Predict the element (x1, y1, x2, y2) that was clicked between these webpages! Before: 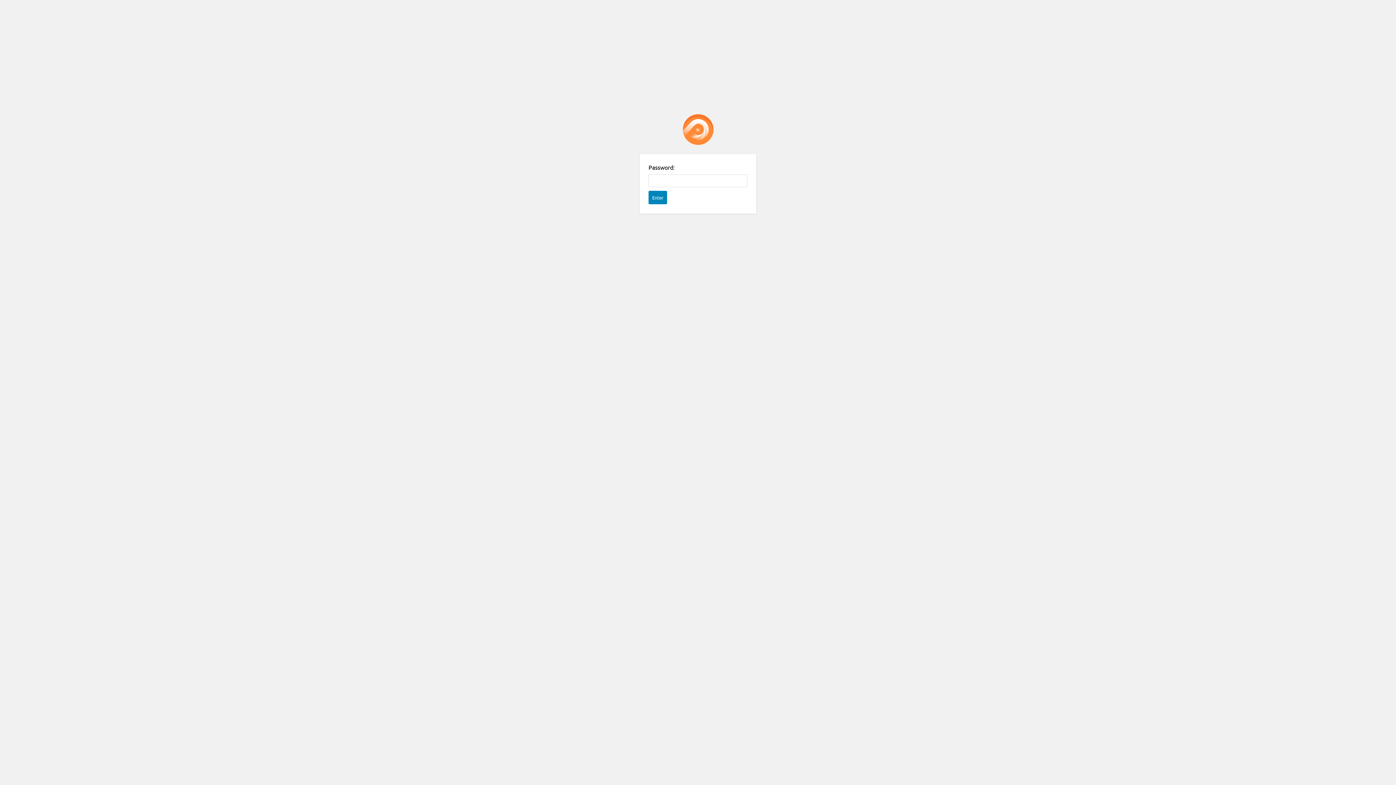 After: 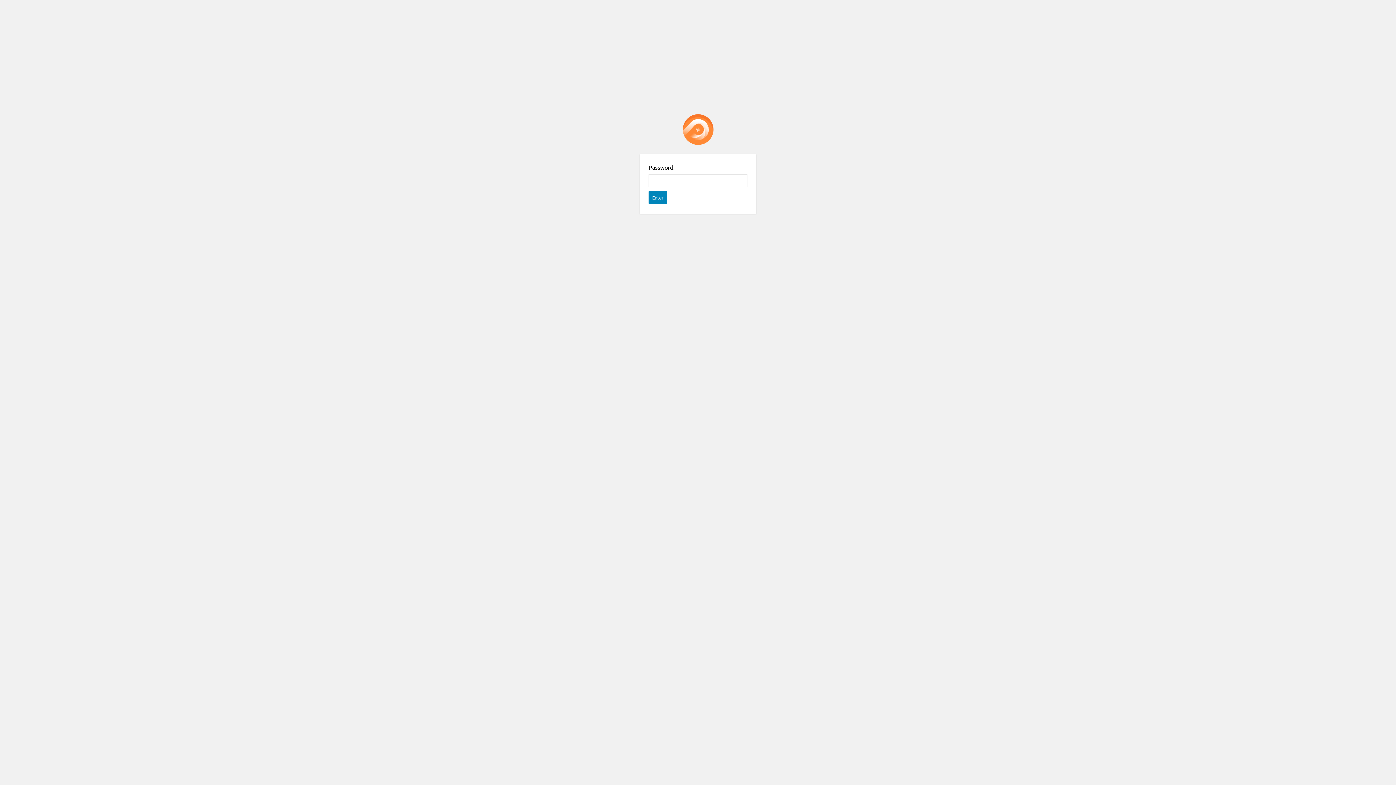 Action: bbox: (682, 114, 713, 145) label: Password Protect WordPress plugin